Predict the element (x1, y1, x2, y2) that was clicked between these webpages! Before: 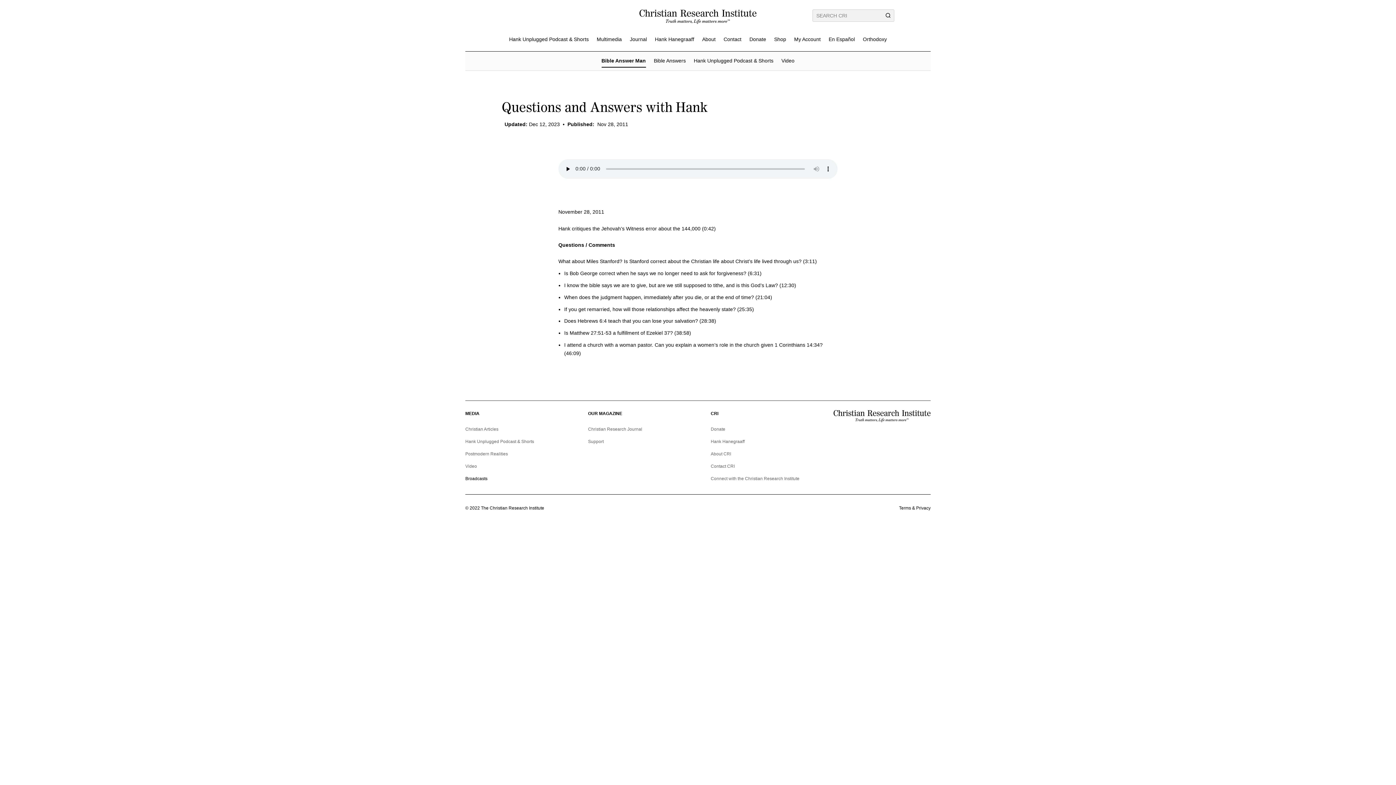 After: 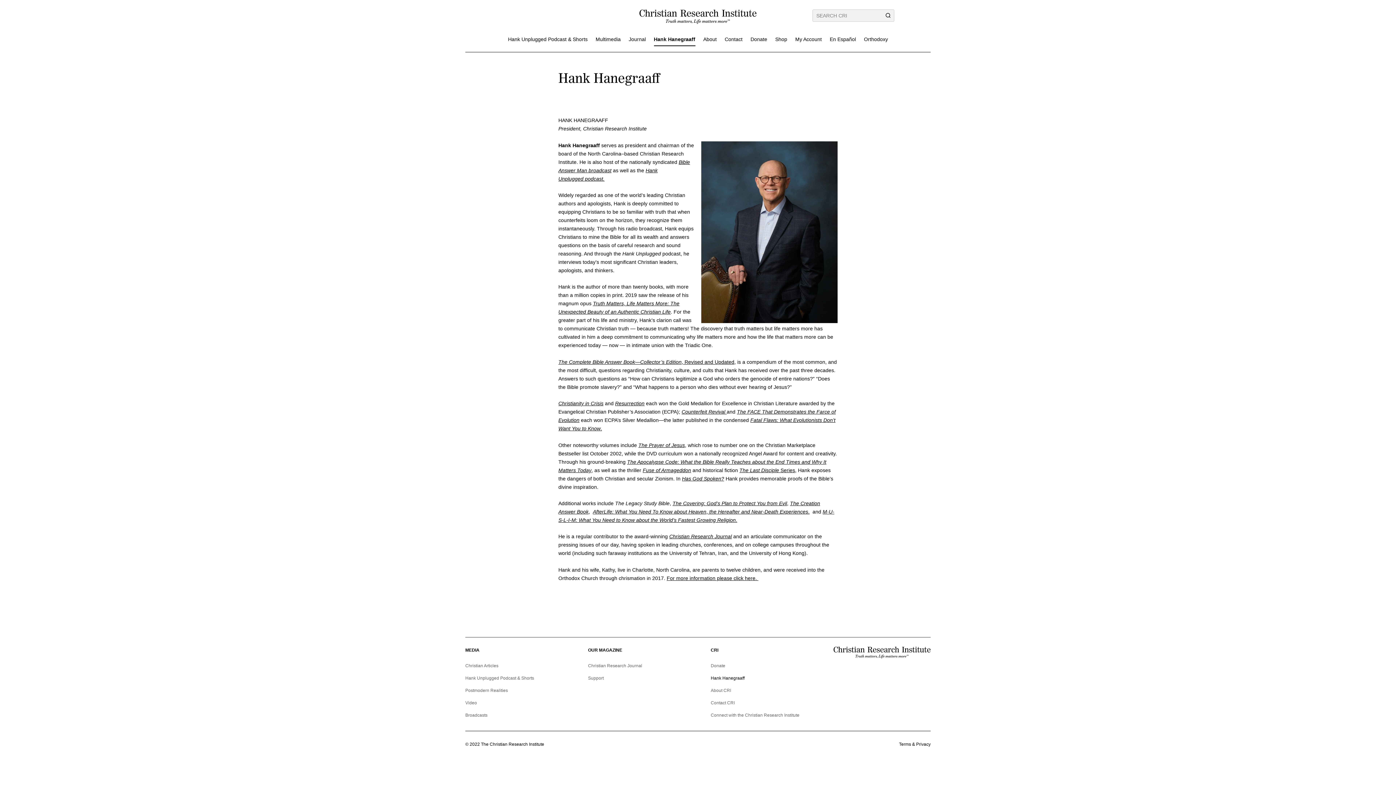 Action: bbox: (655, 36, 694, 45) label: Hank Hanegraaff